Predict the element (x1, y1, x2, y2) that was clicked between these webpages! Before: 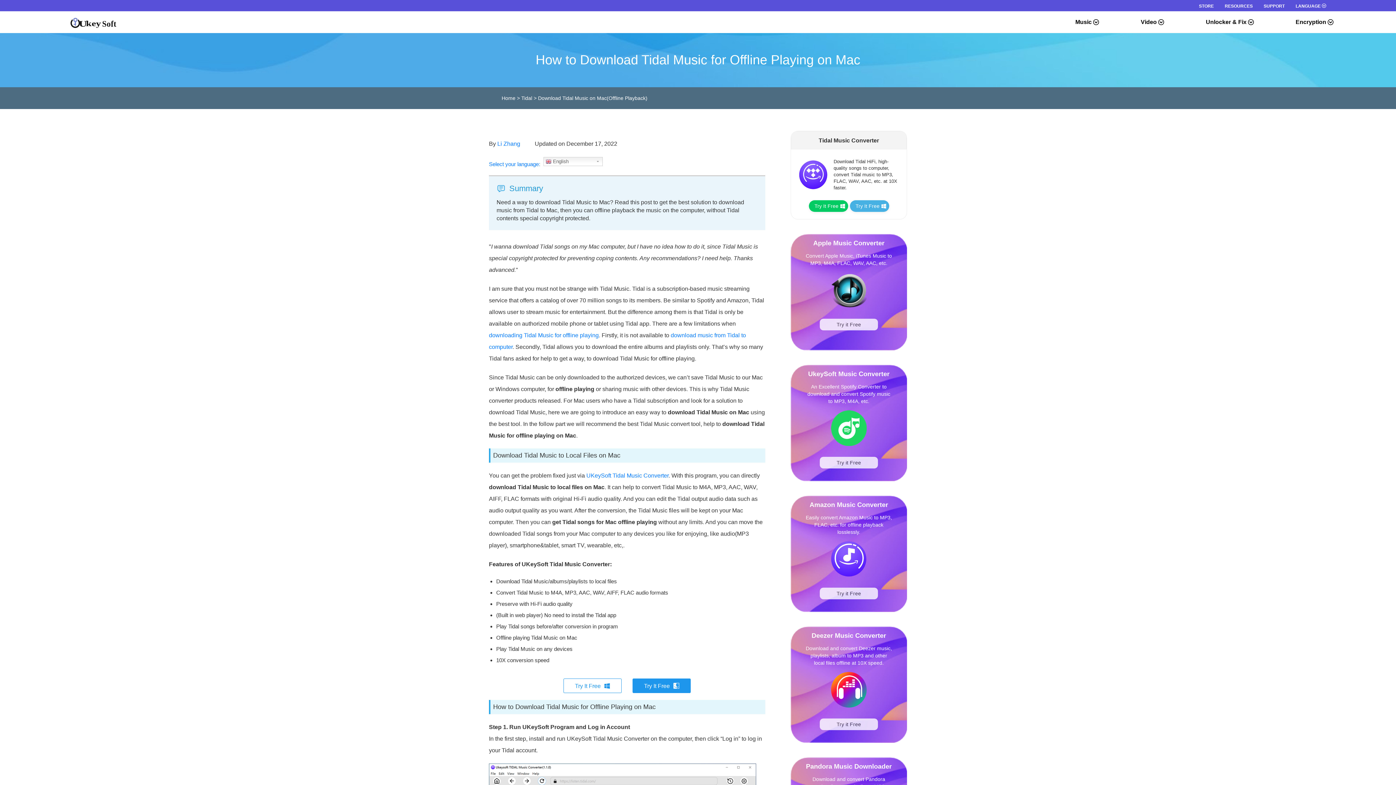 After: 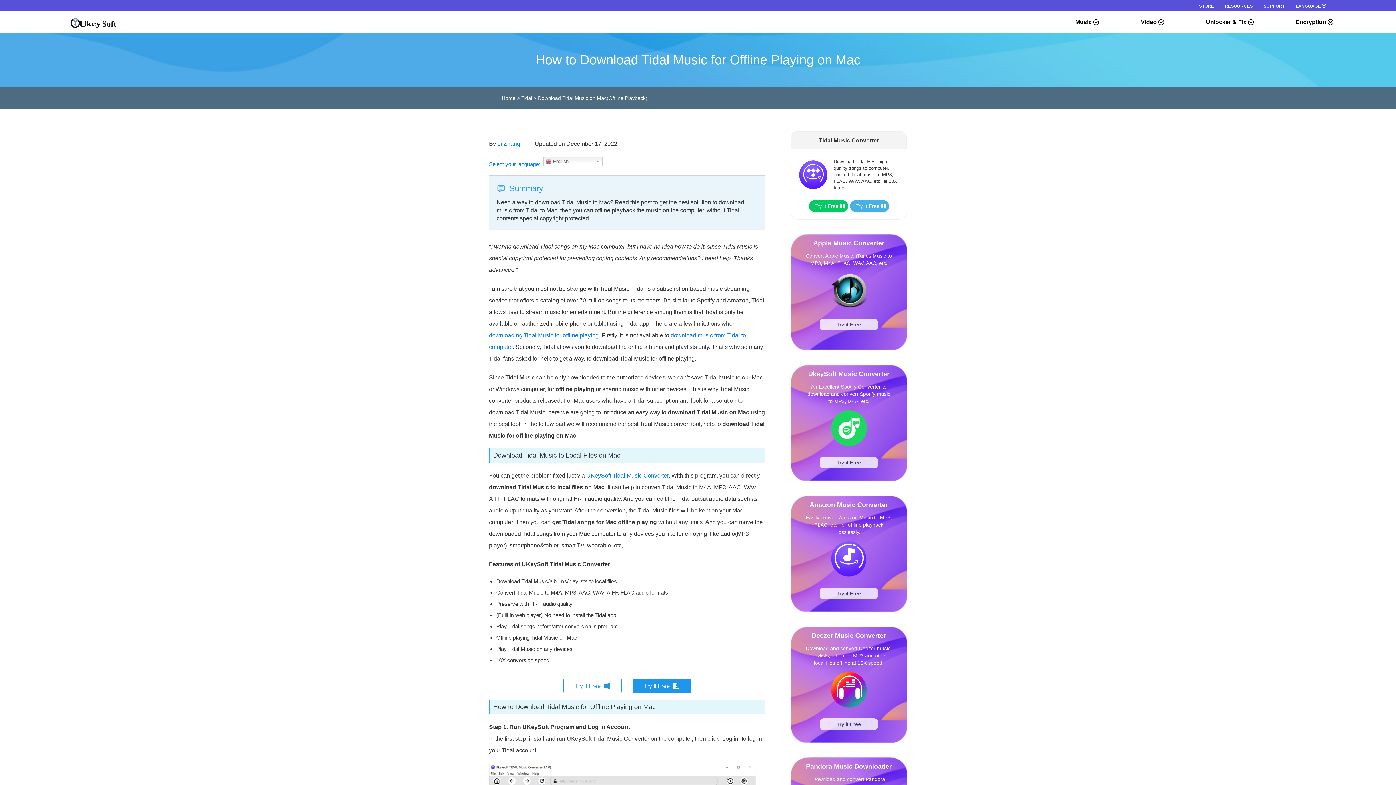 Action: label: UkeySoft Music Converter

An Excellent Spotify Converter to download and convert Spotify music to MP3, M4A, etc.

Try it Free bbox: (790, 365, 907, 468)